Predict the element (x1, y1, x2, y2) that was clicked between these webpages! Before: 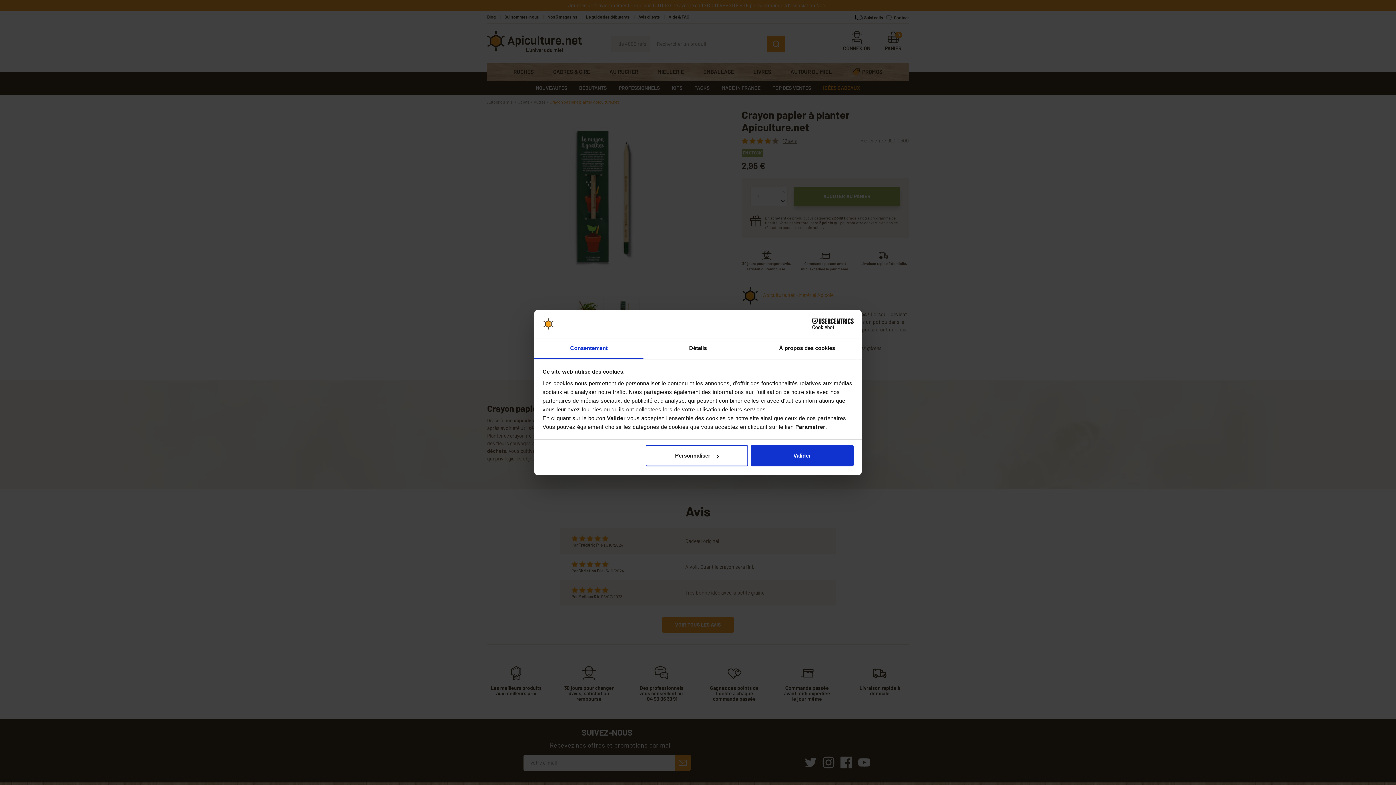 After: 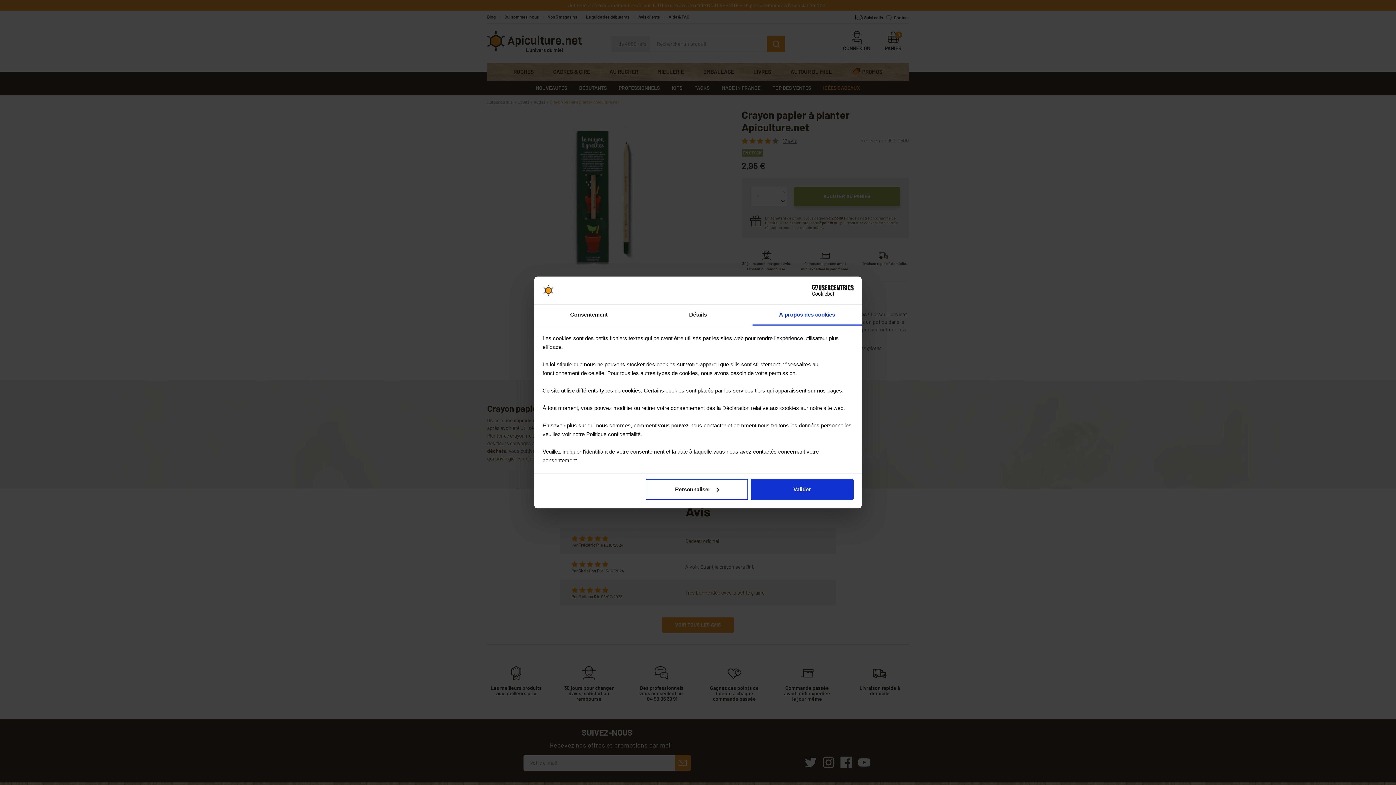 Action: bbox: (752, 338, 861, 359) label: À propos des cookies